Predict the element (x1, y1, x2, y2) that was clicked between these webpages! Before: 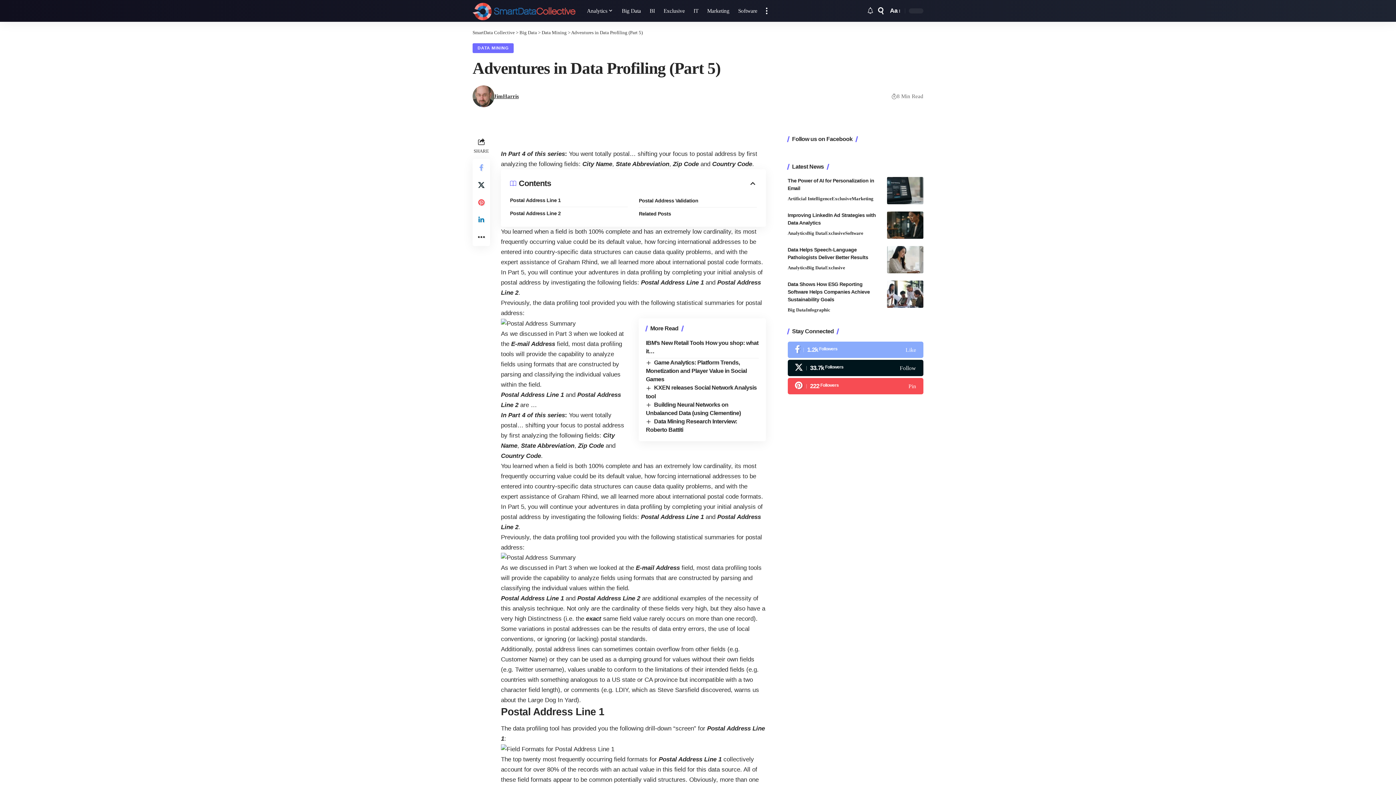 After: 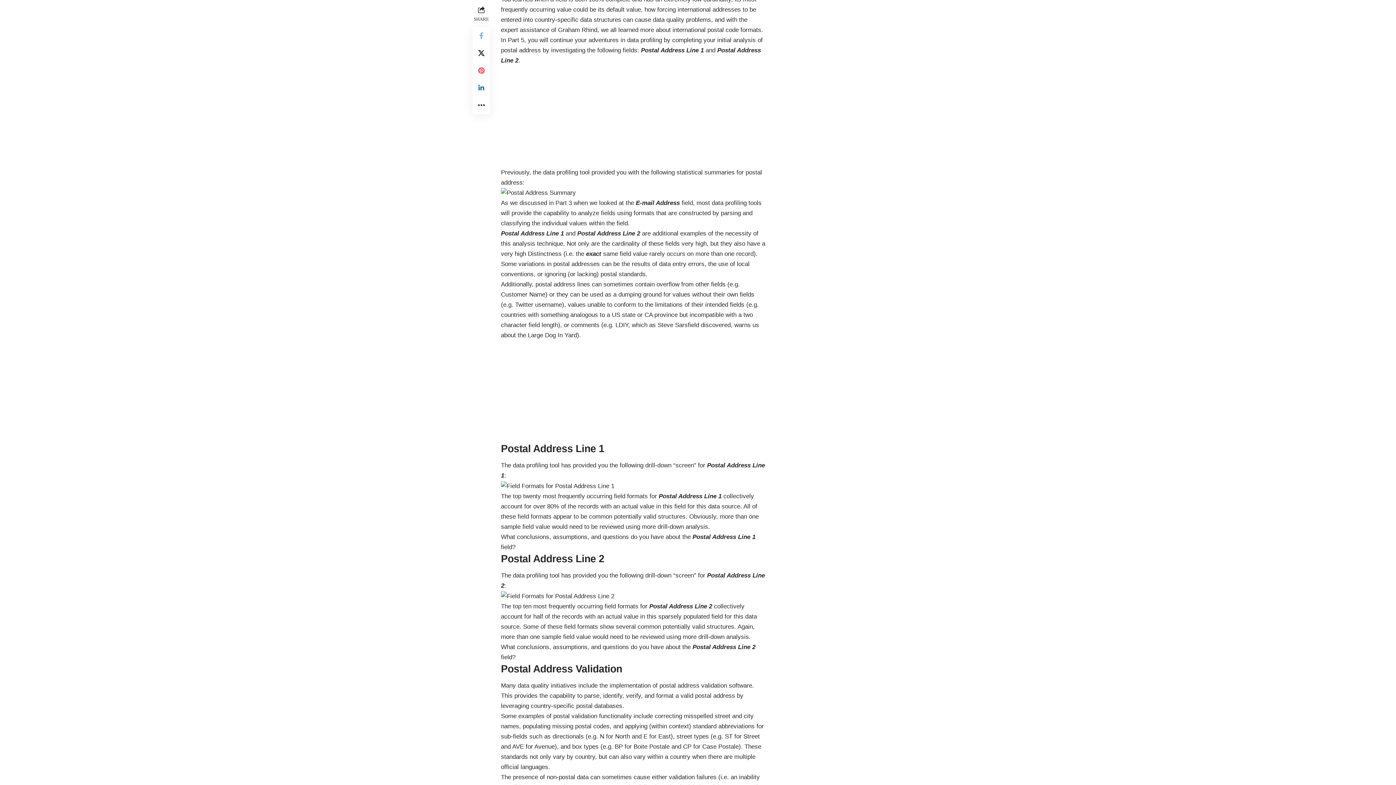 Action: label: Related Posts bbox: (639, 207, 756, 220)